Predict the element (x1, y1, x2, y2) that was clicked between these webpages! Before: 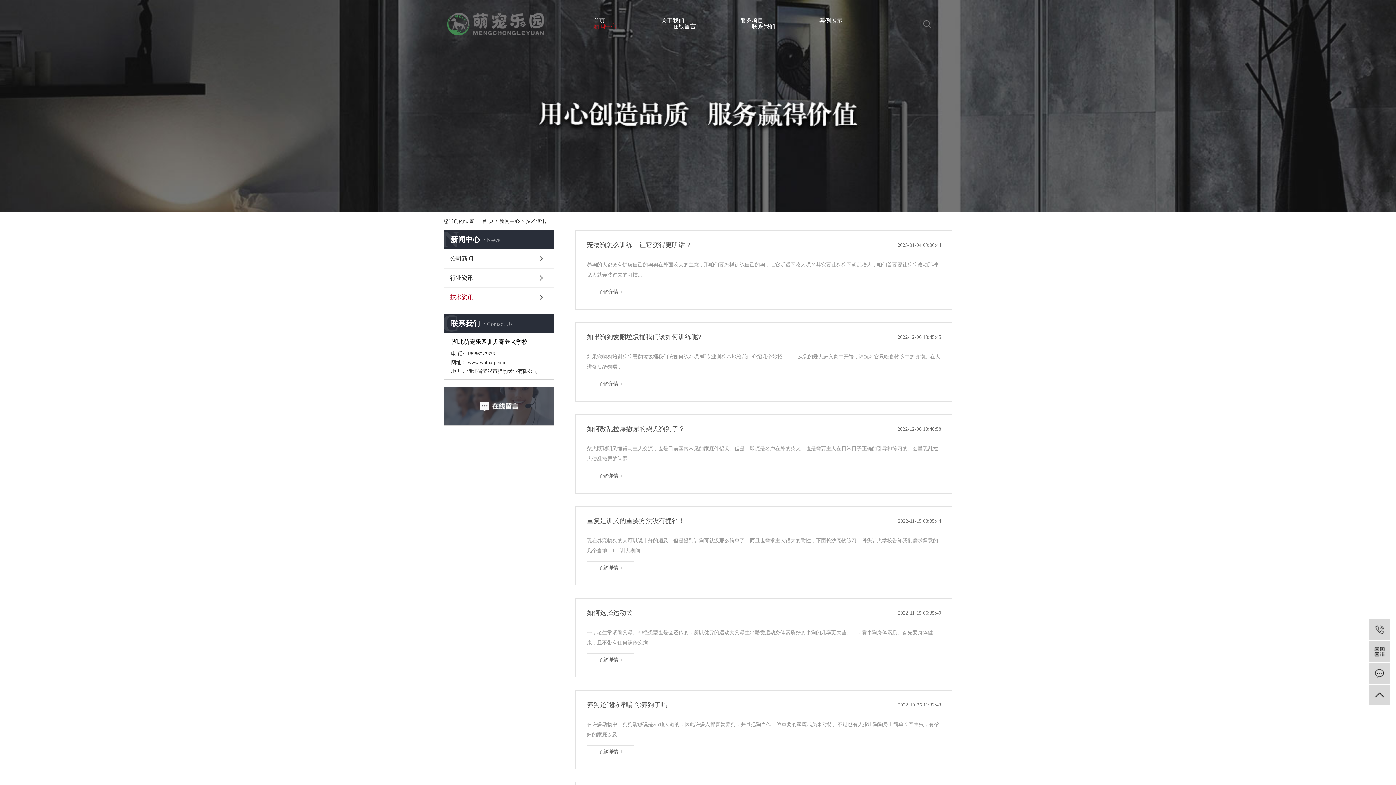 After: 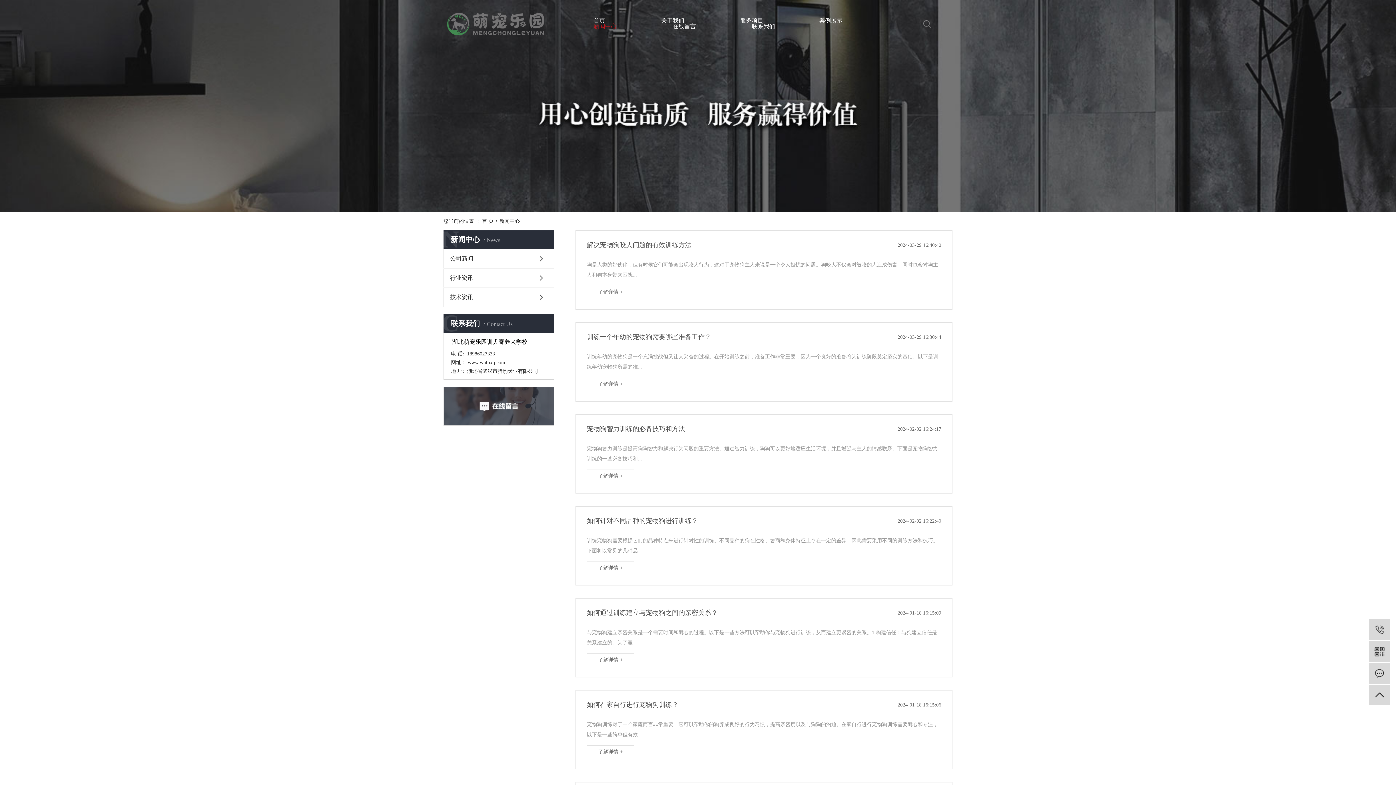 Action: label: 新闻中心 bbox: (499, 218, 520, 224)